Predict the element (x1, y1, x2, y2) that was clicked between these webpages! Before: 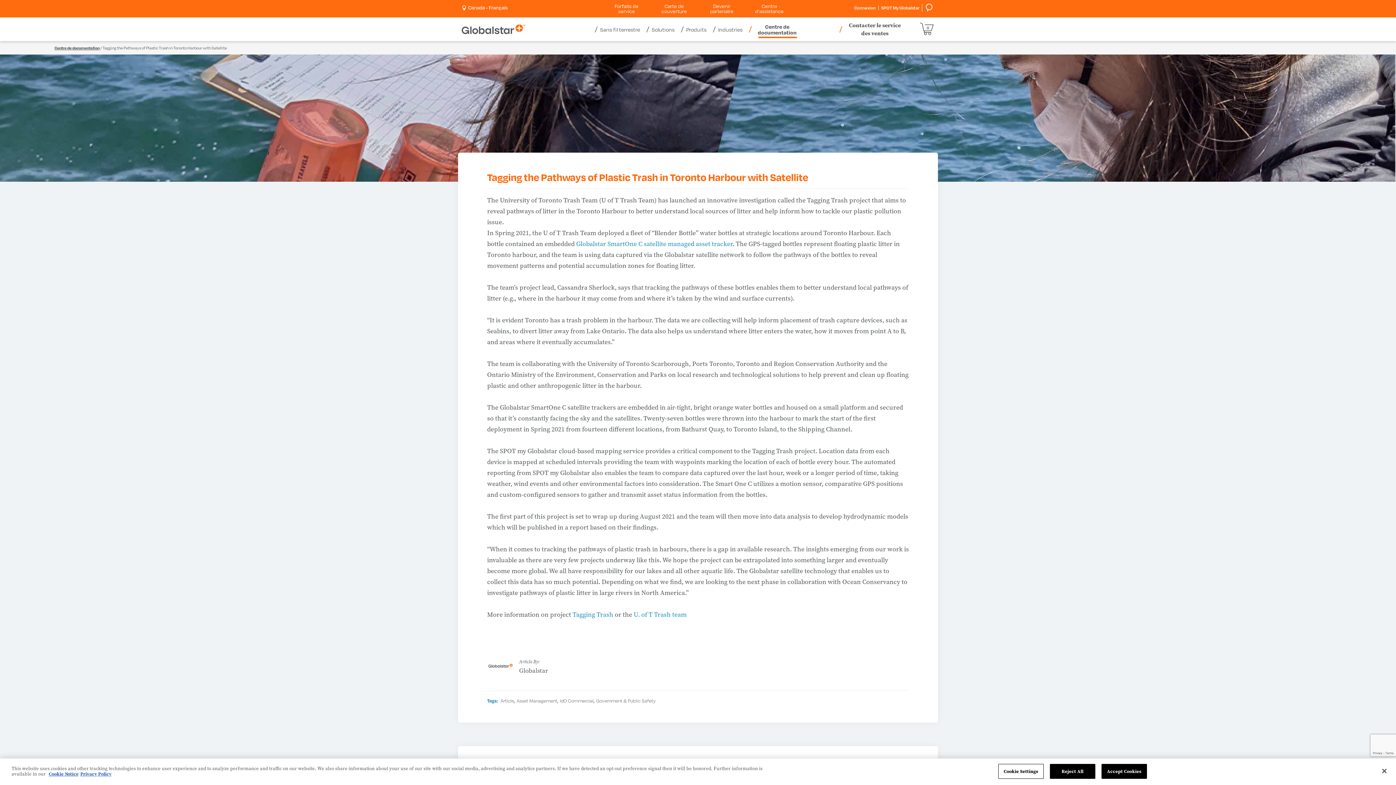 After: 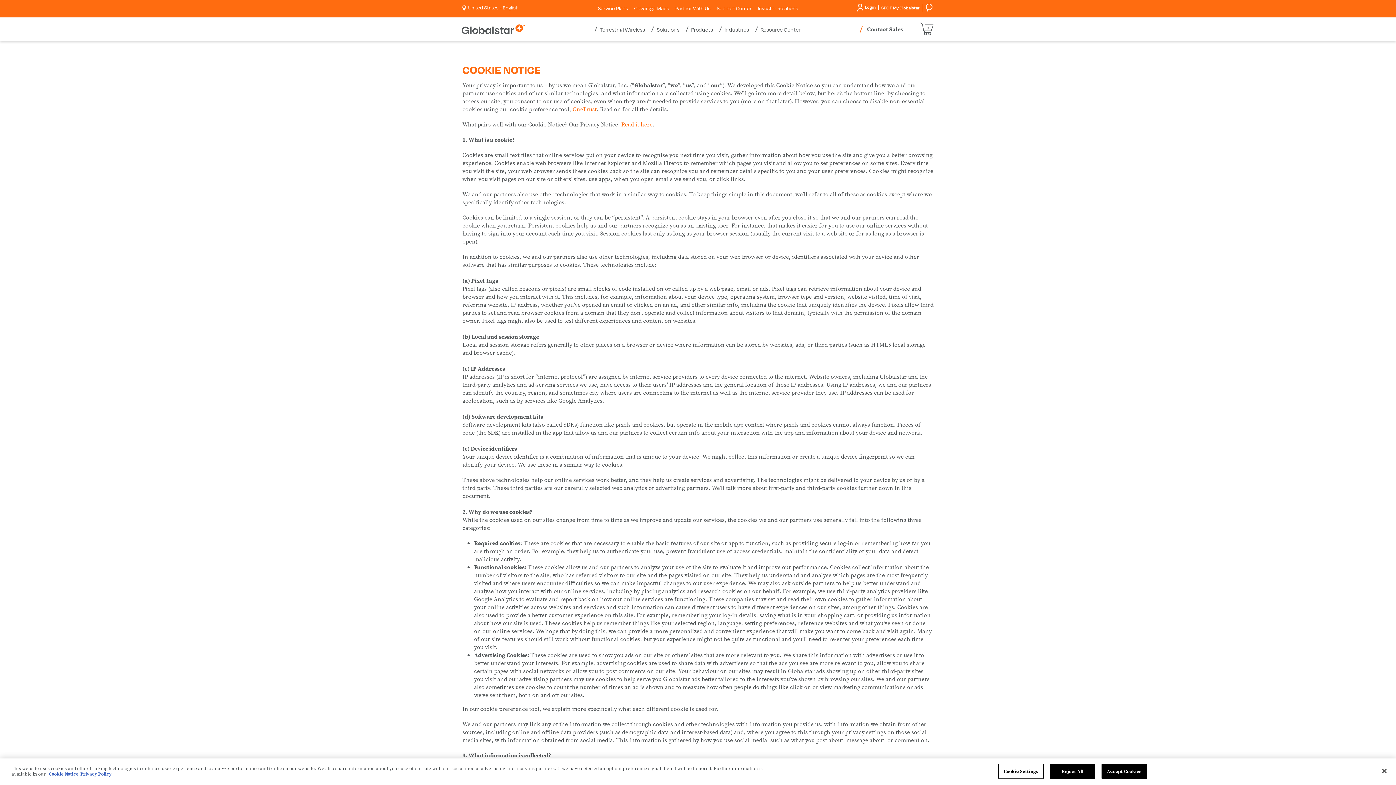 Action: bbox: (48, 771, 78, 777) label: More information about your privacy